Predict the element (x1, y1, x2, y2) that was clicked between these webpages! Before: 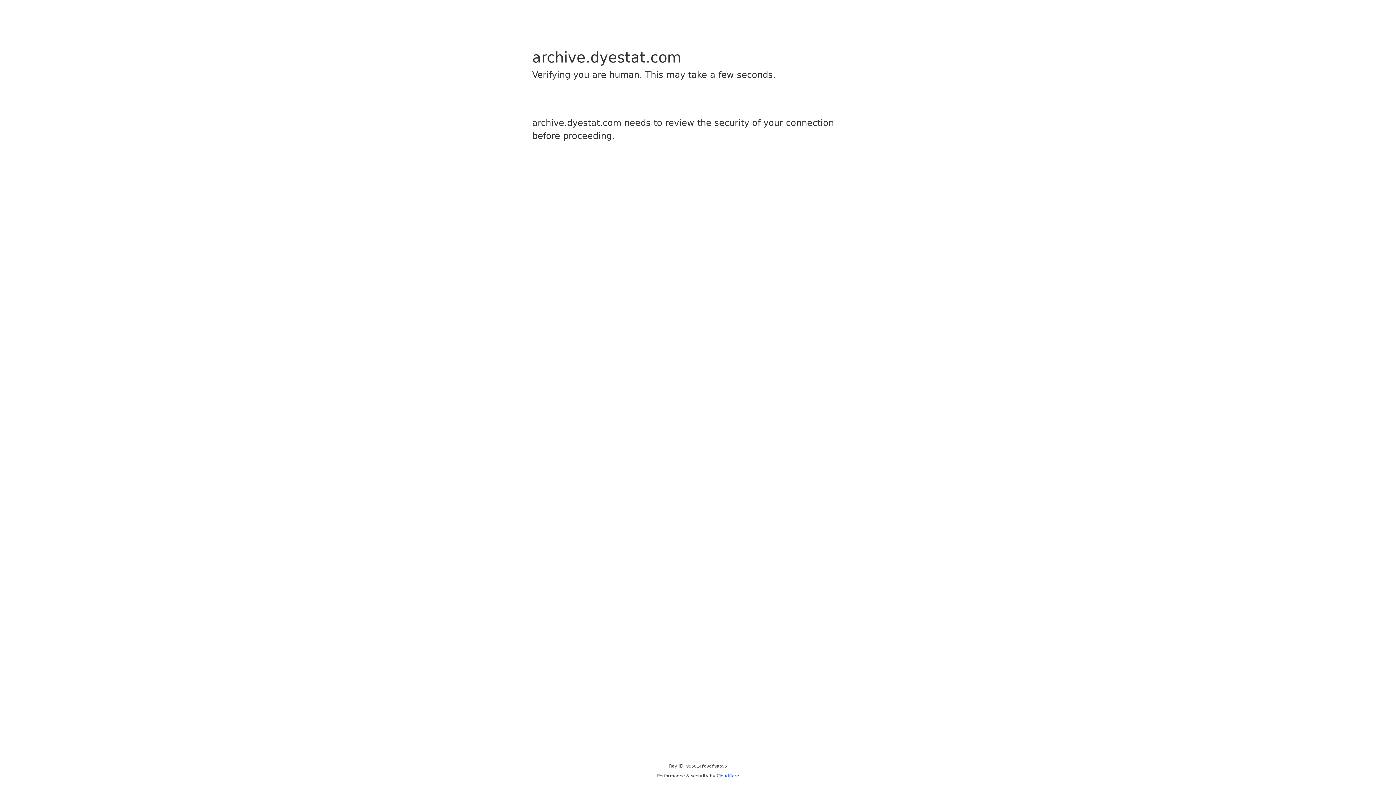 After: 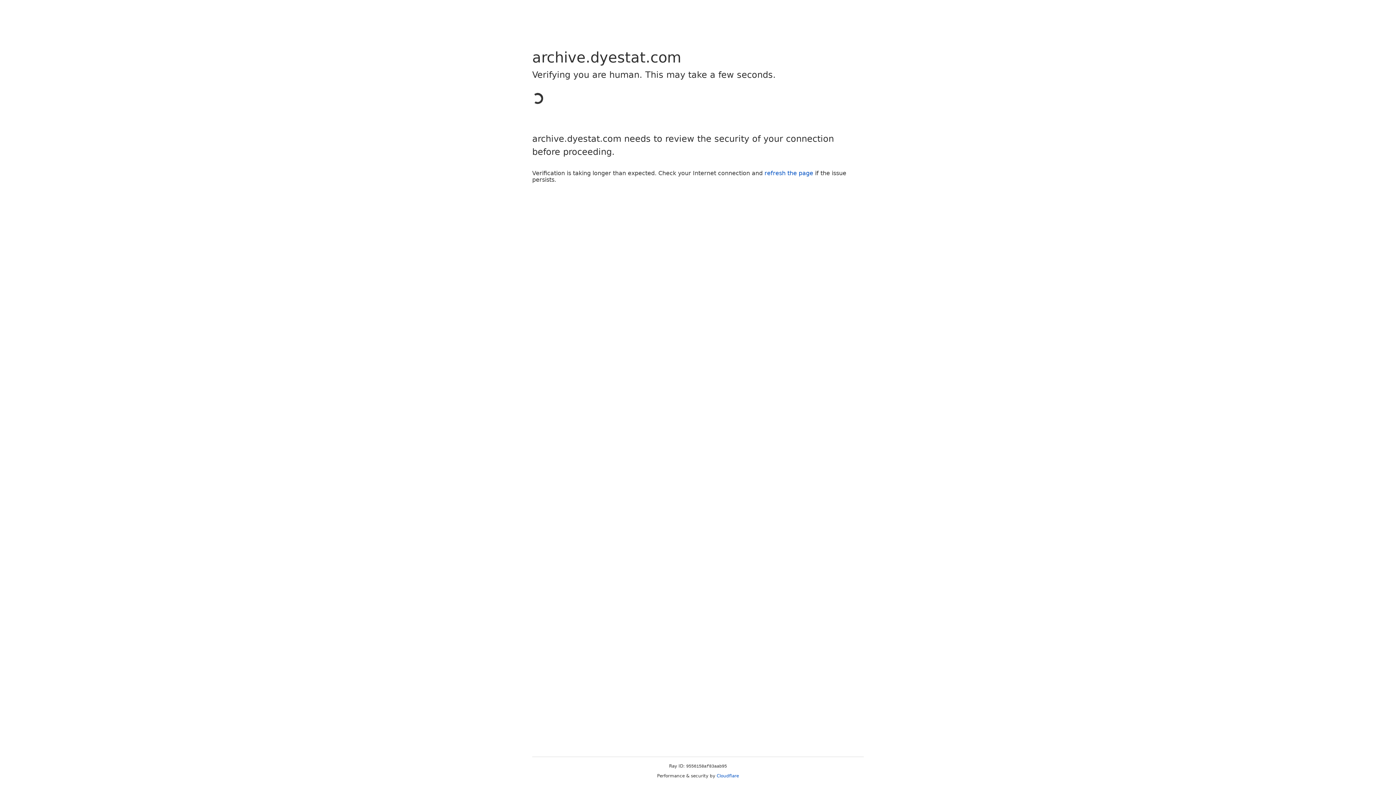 Action: bbox: (716, 773, 739, 778) label: Cloudflare